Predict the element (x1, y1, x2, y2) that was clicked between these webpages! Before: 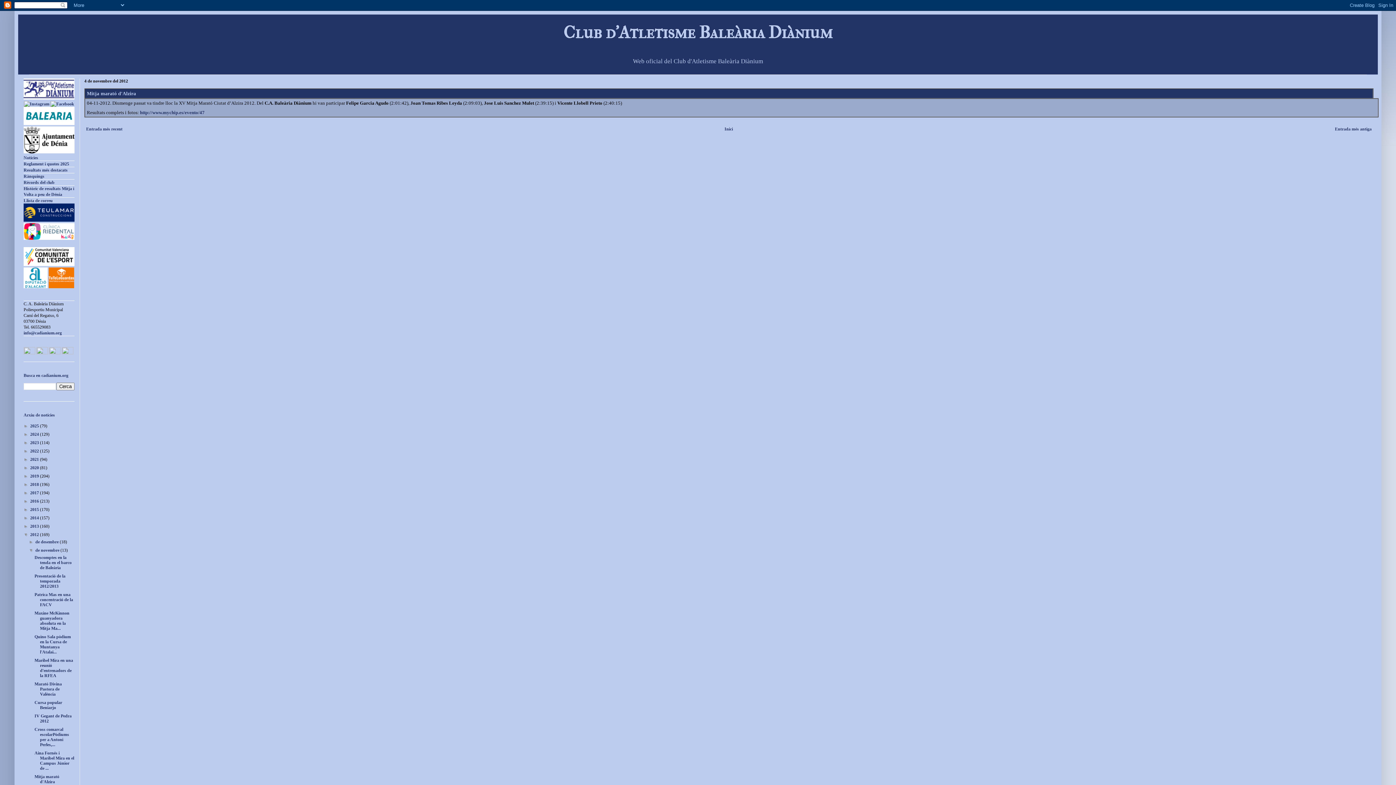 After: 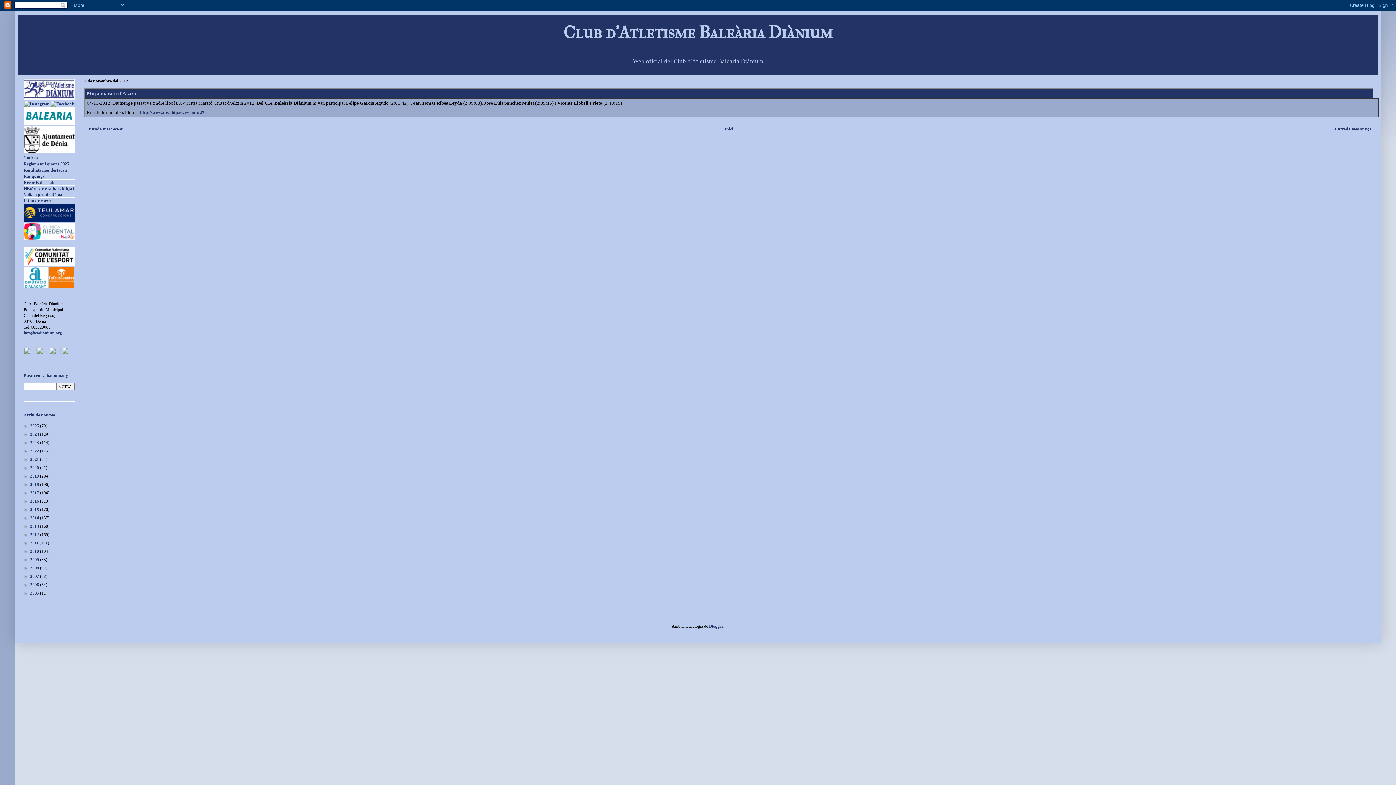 Action: label: ▼   bbox: (23, 532, 30, 537)